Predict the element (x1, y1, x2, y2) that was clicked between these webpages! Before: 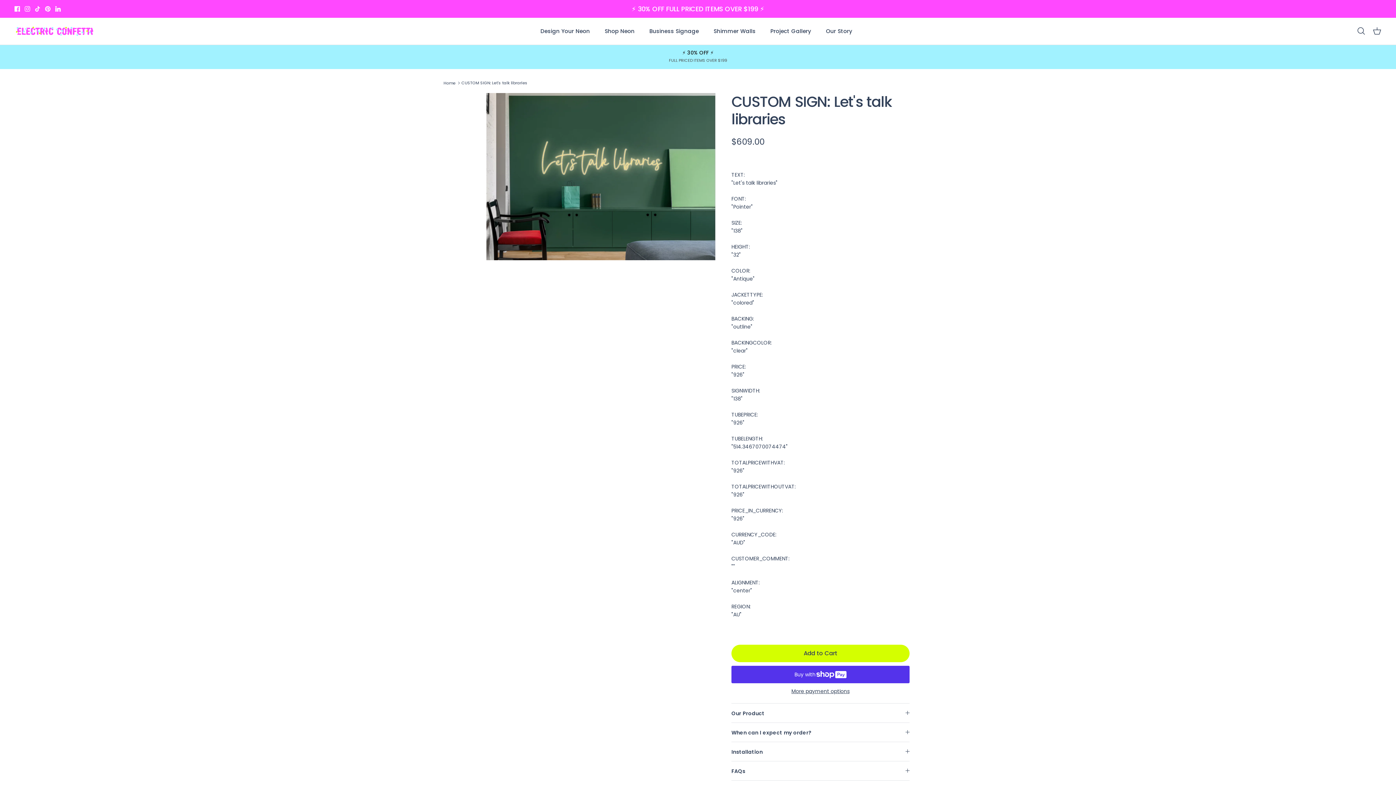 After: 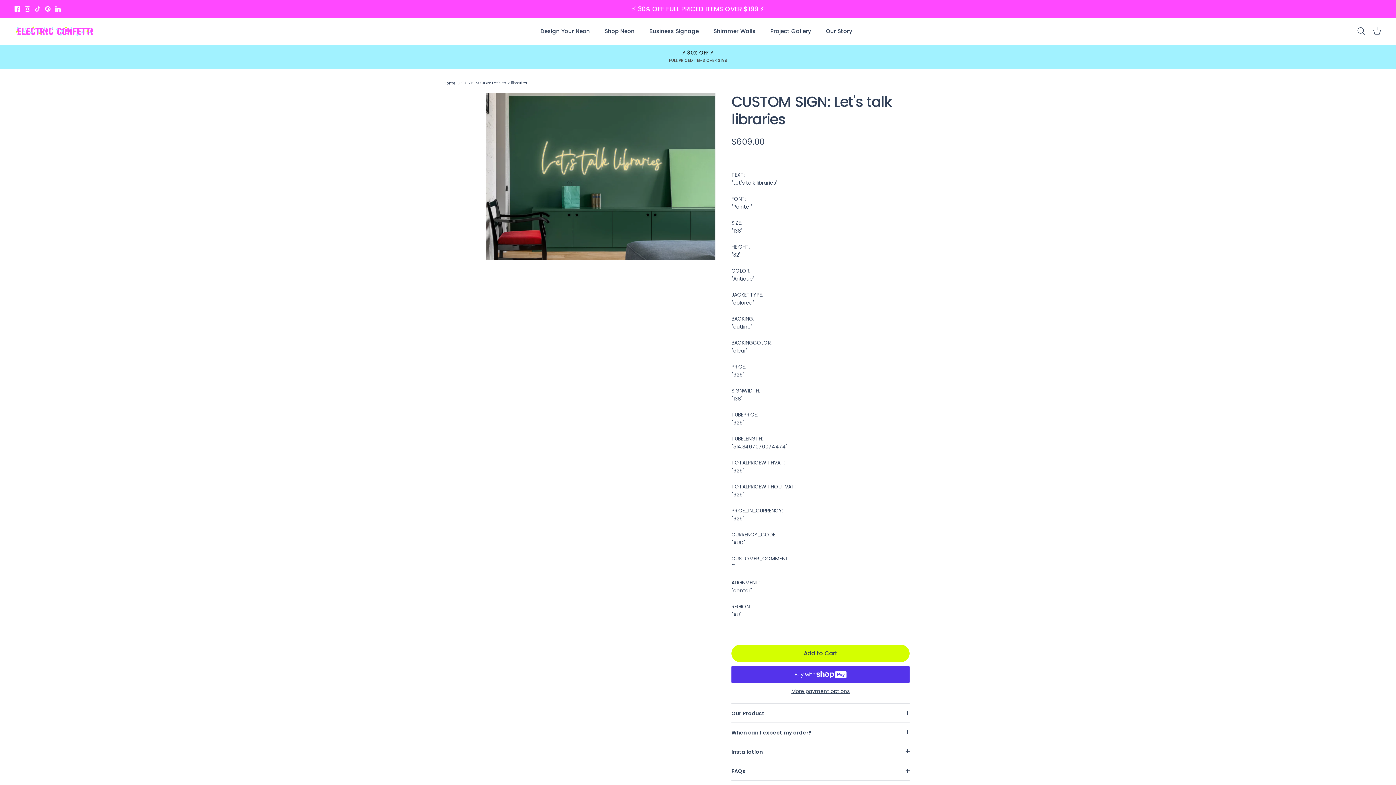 Action: bbox: (34, 6, 40, 11) label: Tiktok